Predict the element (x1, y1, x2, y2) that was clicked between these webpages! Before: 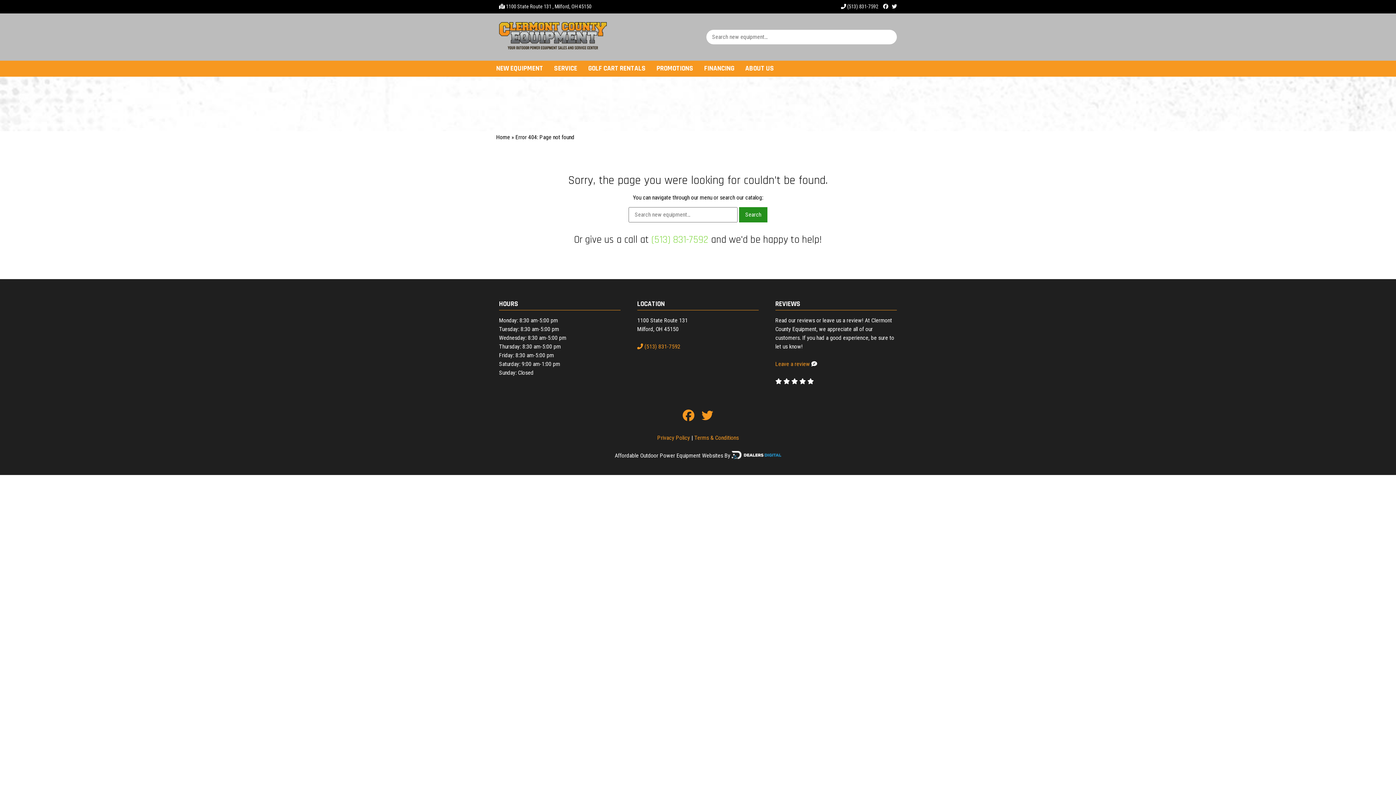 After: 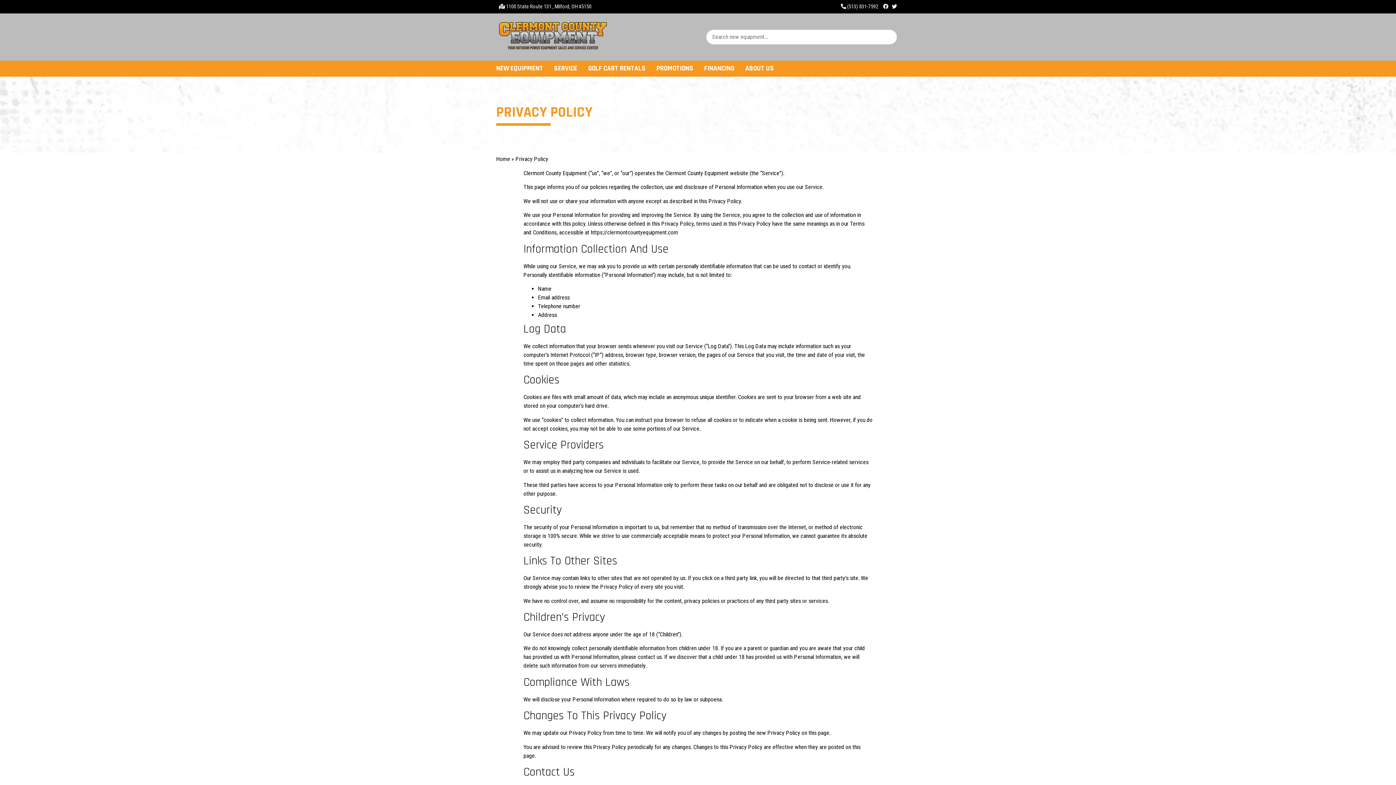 Action: label: Privacy Policy bbox: (657, 434, 690, 441)